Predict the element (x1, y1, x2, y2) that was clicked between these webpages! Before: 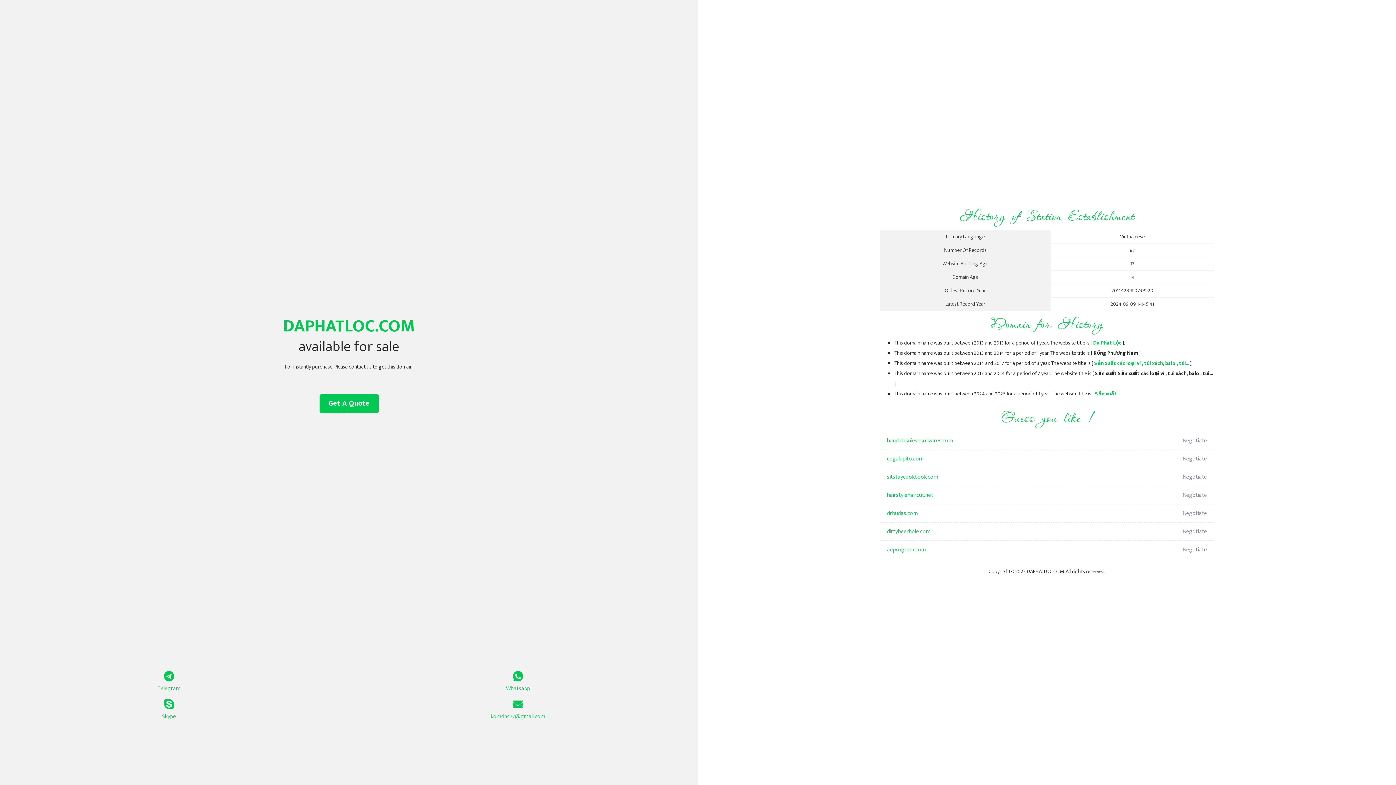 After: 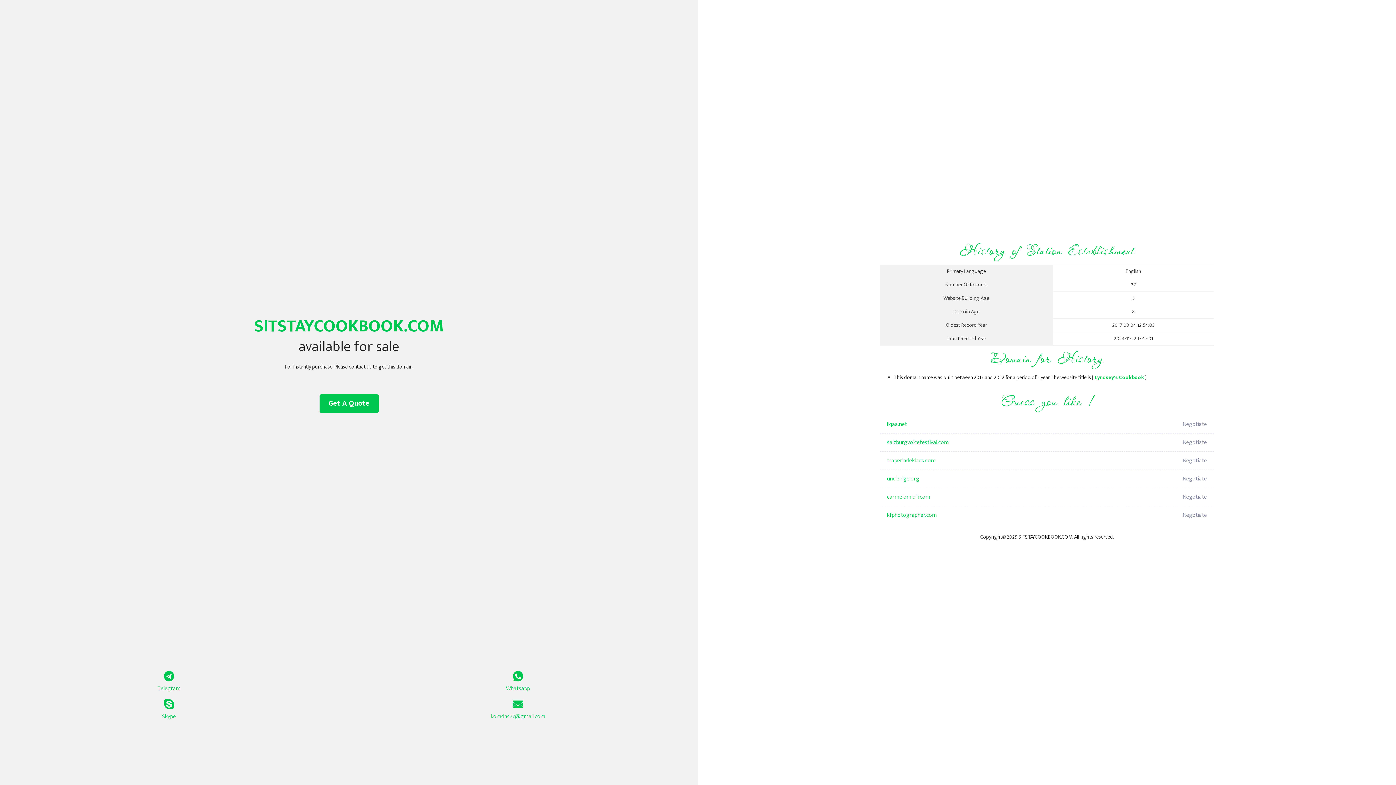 Action: bbox: (887, 468, 1098, 486) label: sitstaycookbook.com